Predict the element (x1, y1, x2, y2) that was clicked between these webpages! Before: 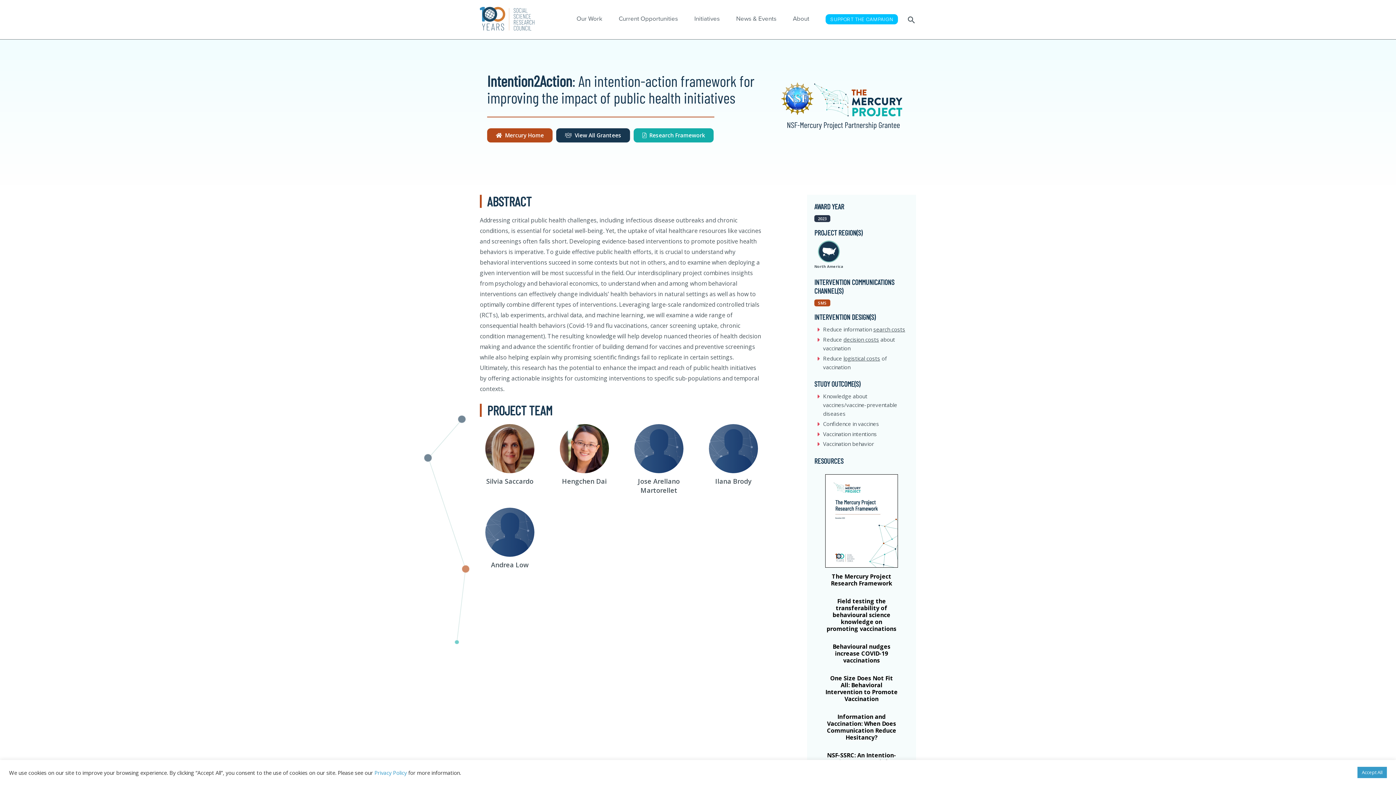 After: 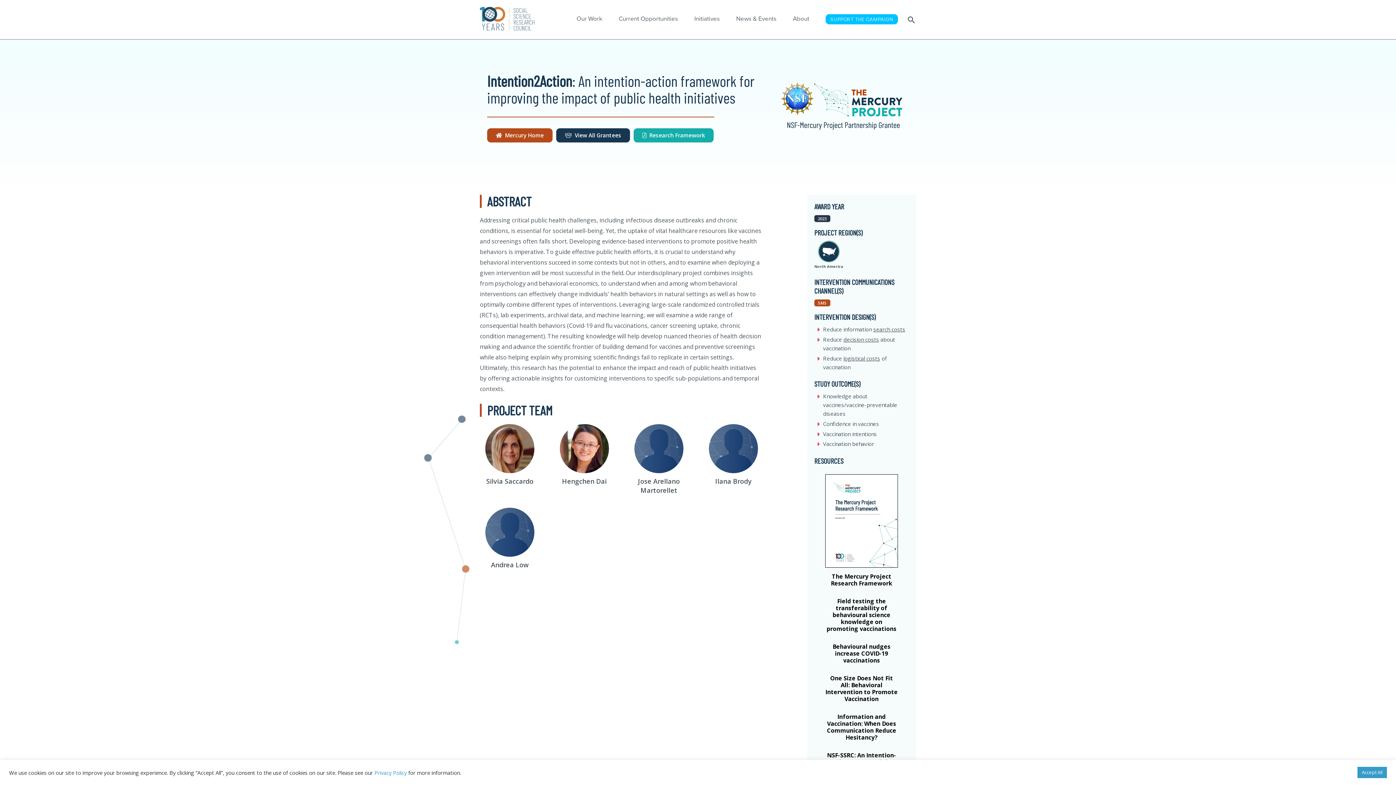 Action: bbox: (825, 598, 898, 636) label: Field testing the transferability of behavioural science knowledge on promoting vaccinations